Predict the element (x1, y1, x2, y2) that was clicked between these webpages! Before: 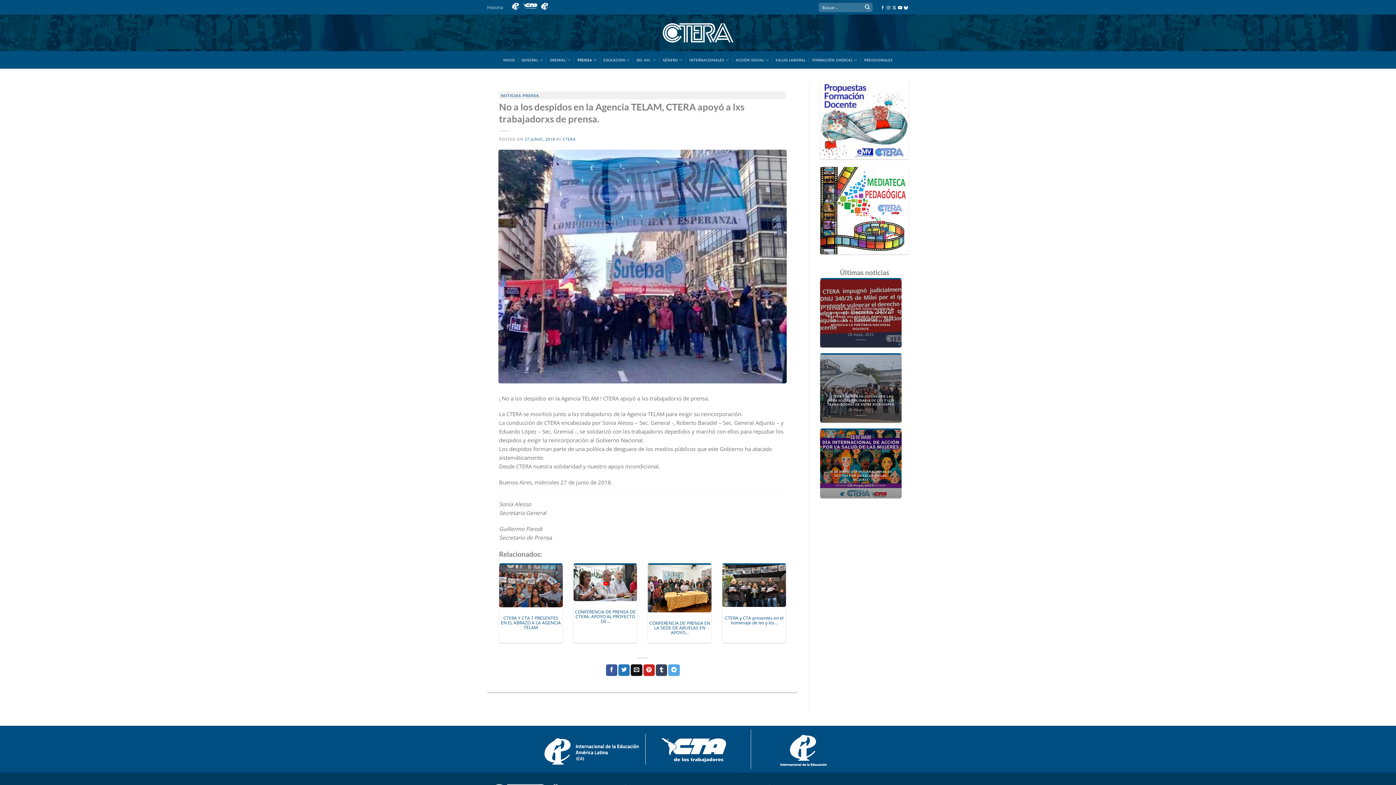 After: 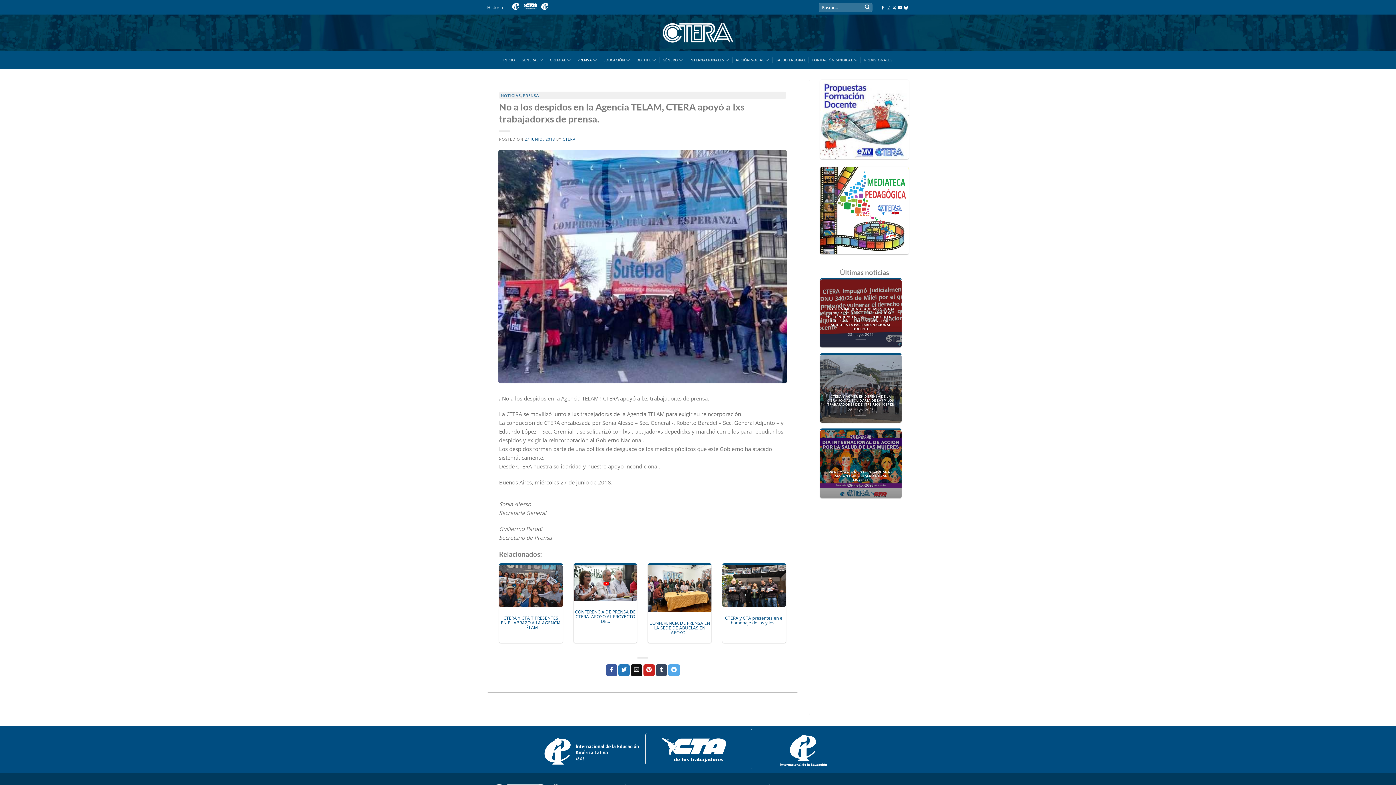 Action: bbox: (879, 4, 885, 9)